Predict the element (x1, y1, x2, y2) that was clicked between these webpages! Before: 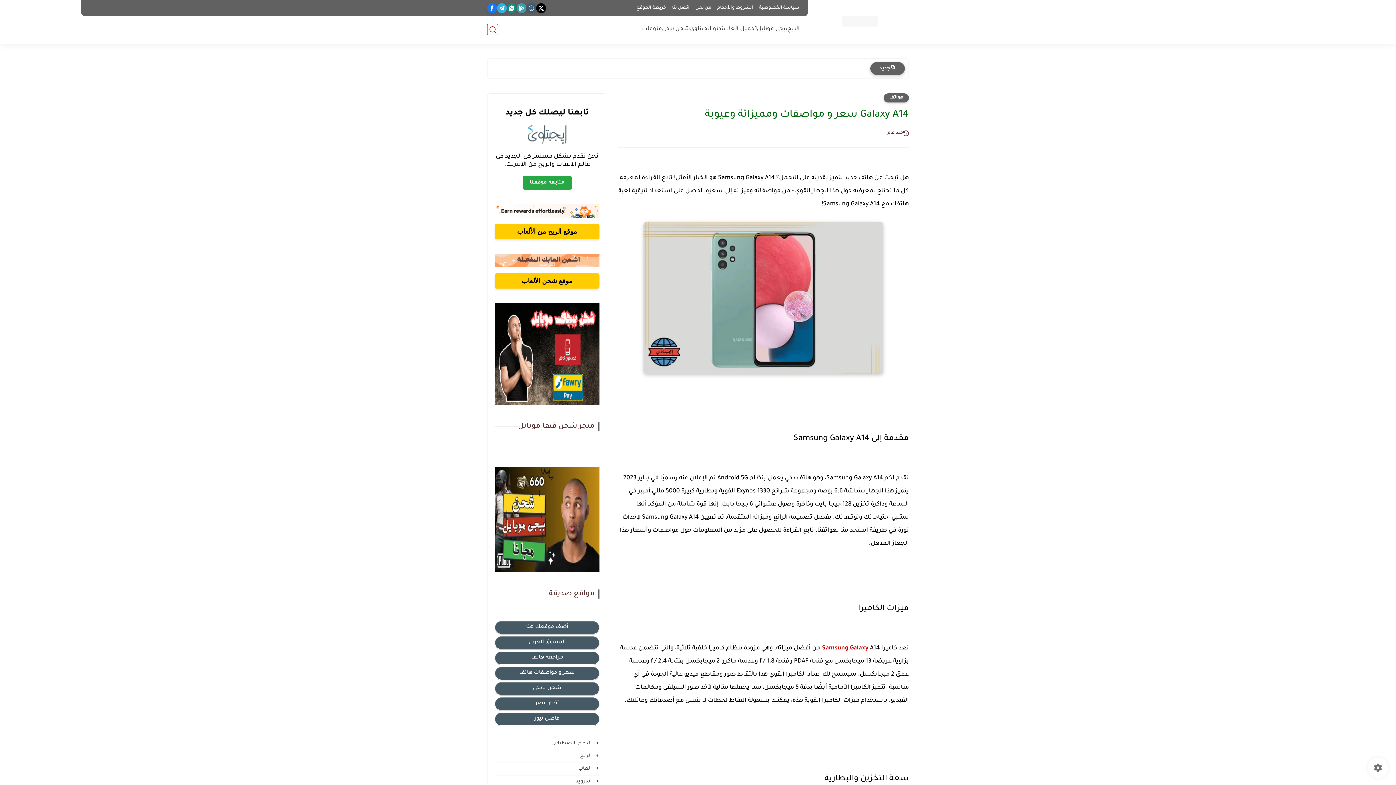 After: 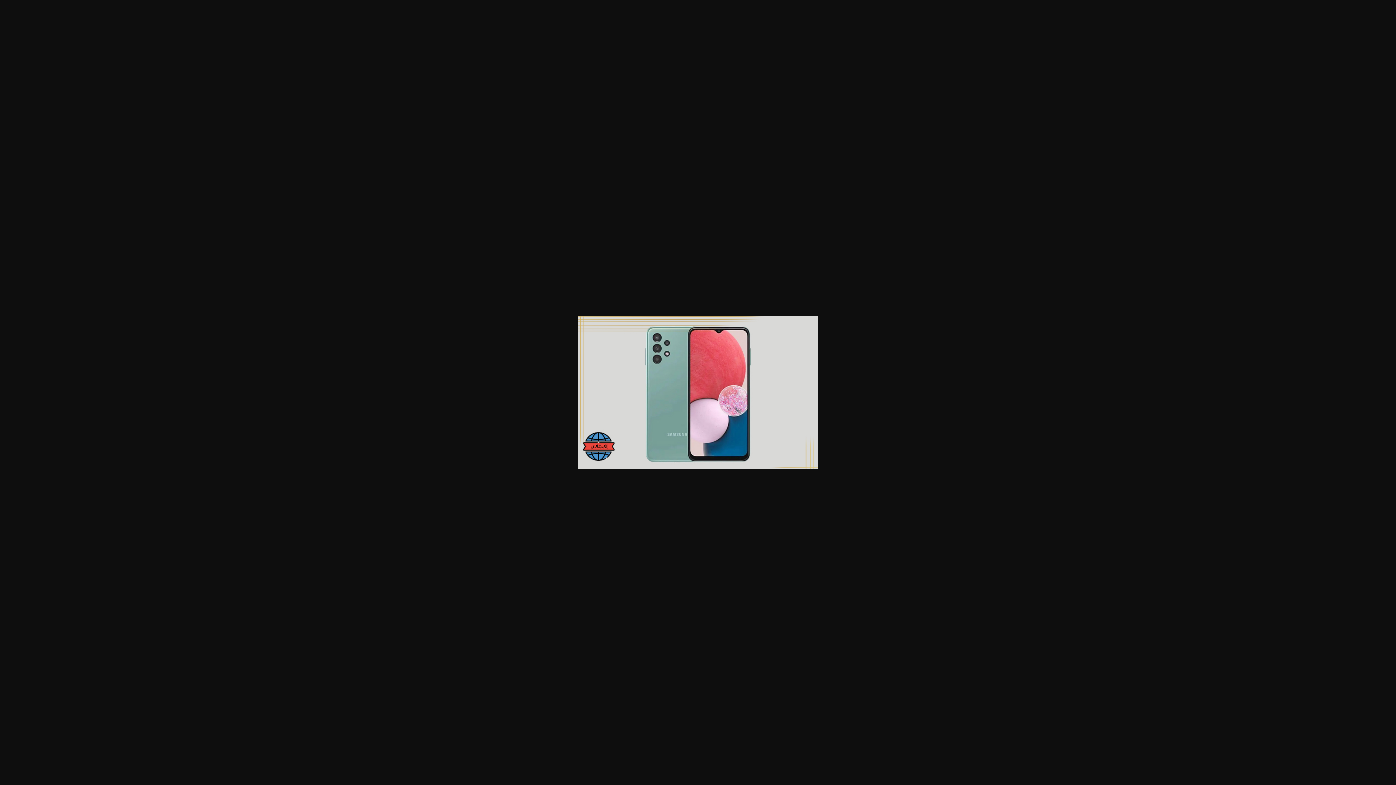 Action: bbox: (643, 371, 883, 376)